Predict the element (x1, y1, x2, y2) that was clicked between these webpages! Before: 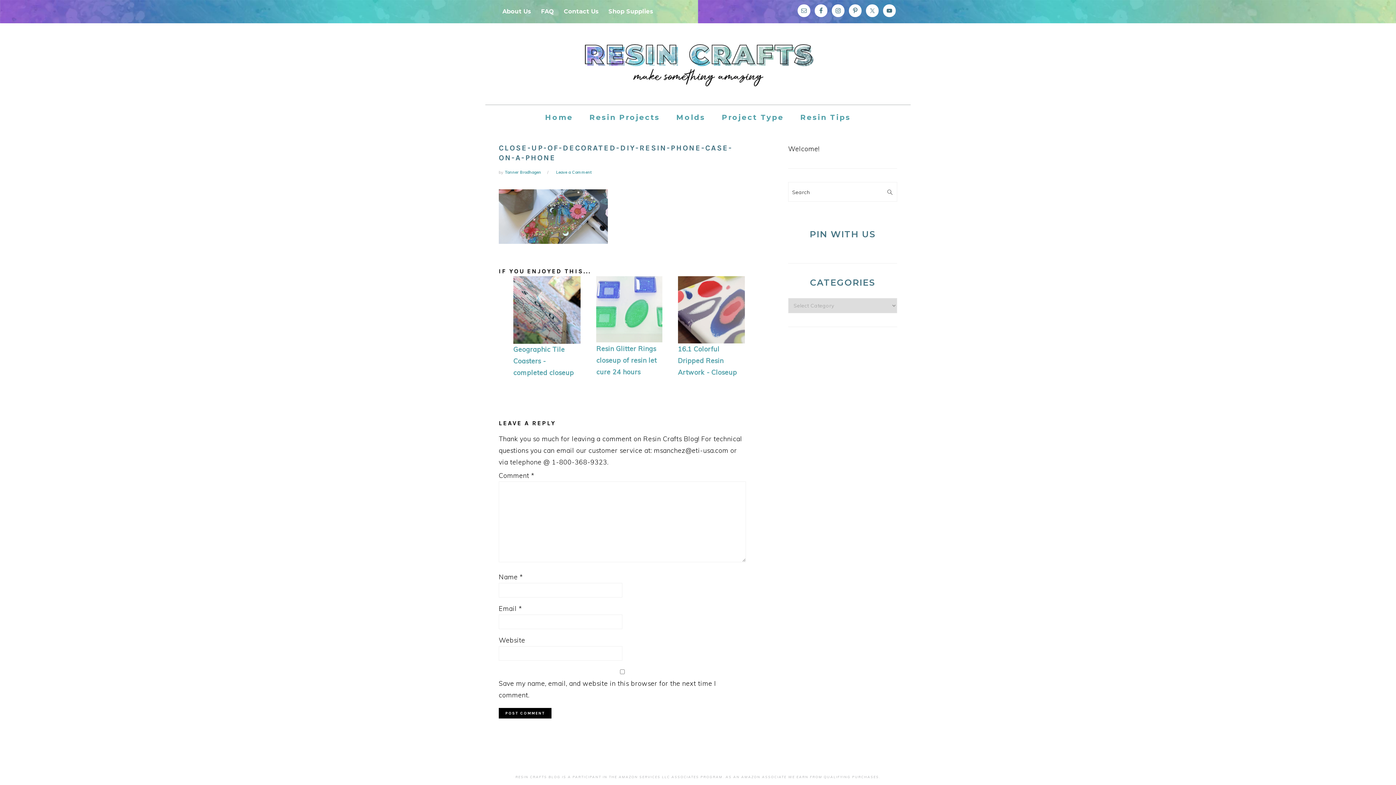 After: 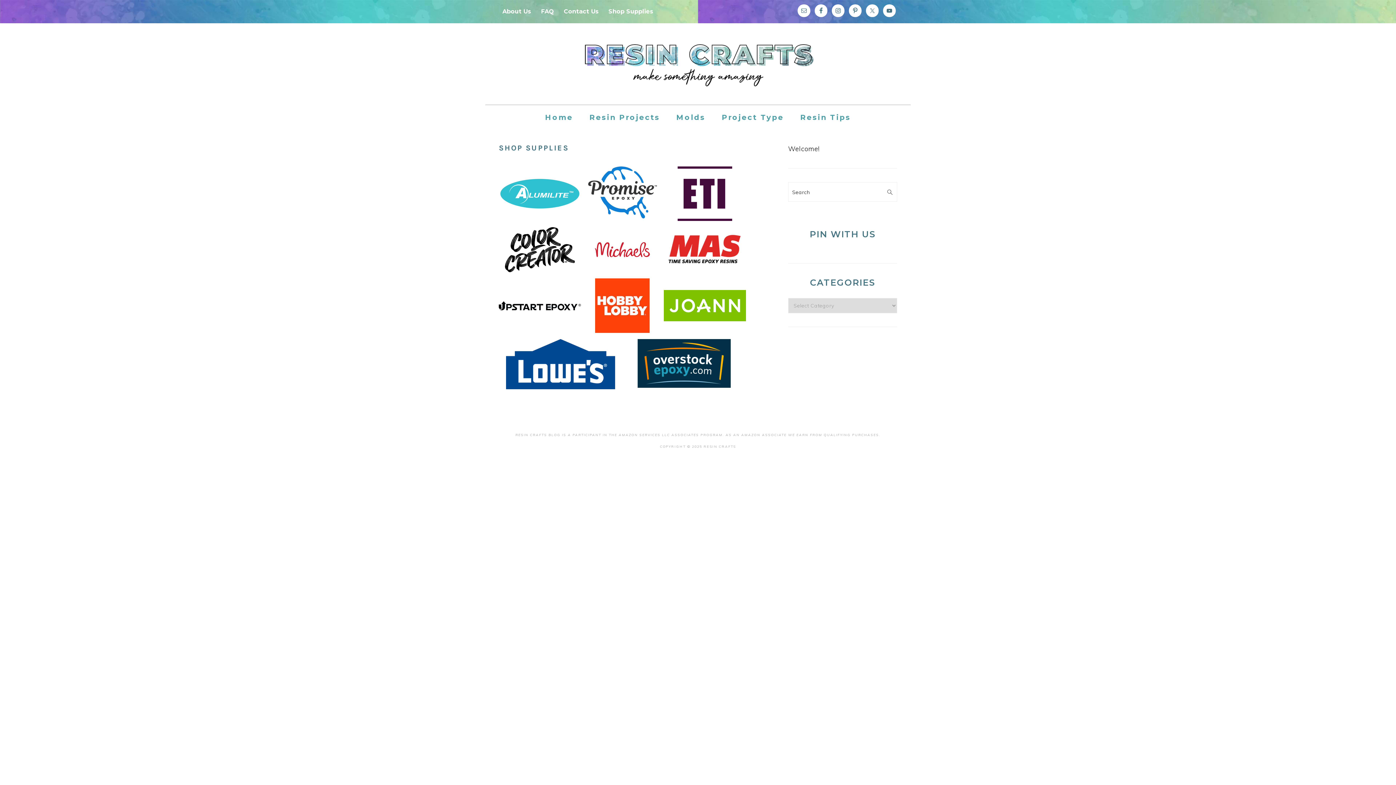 Action: bbox: (604, 2, 657, 20) label: Shop Supplies